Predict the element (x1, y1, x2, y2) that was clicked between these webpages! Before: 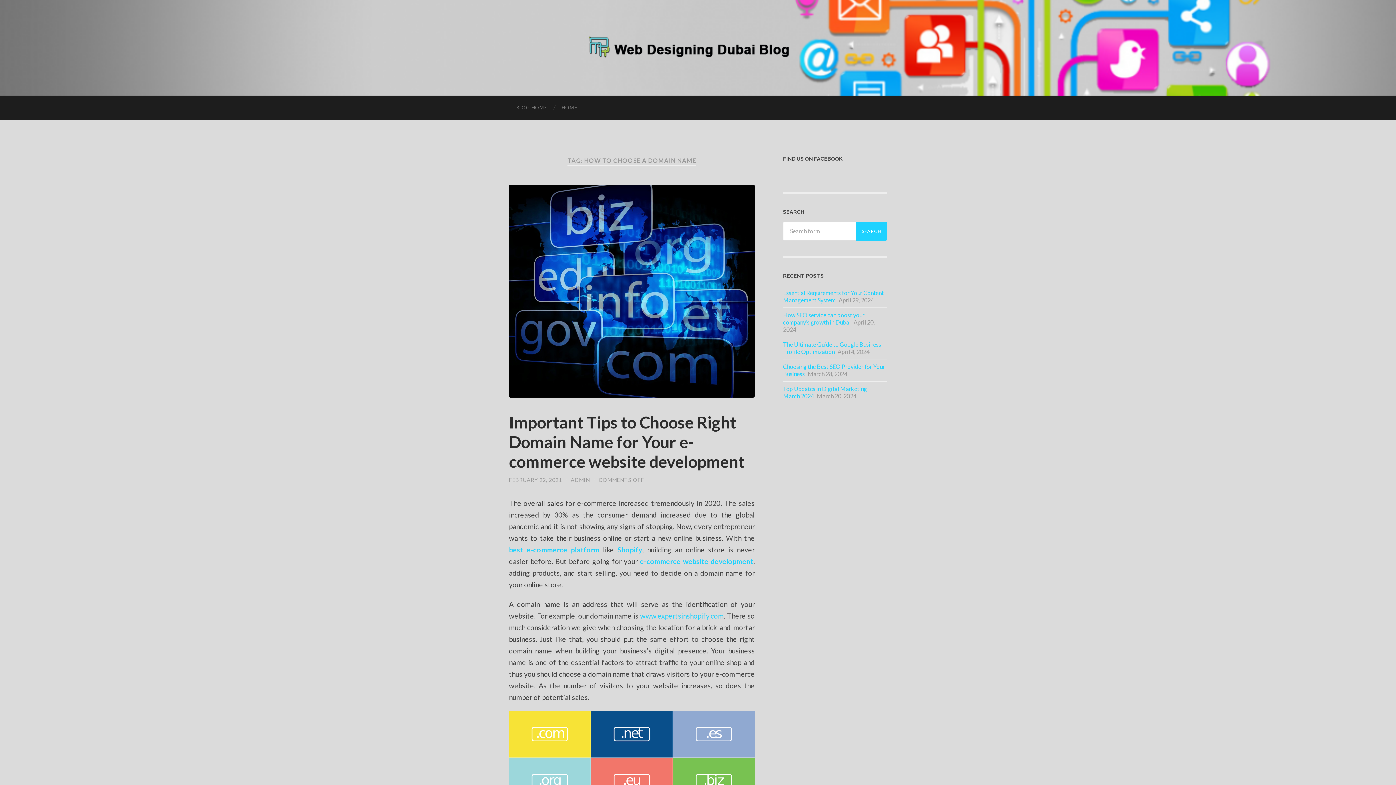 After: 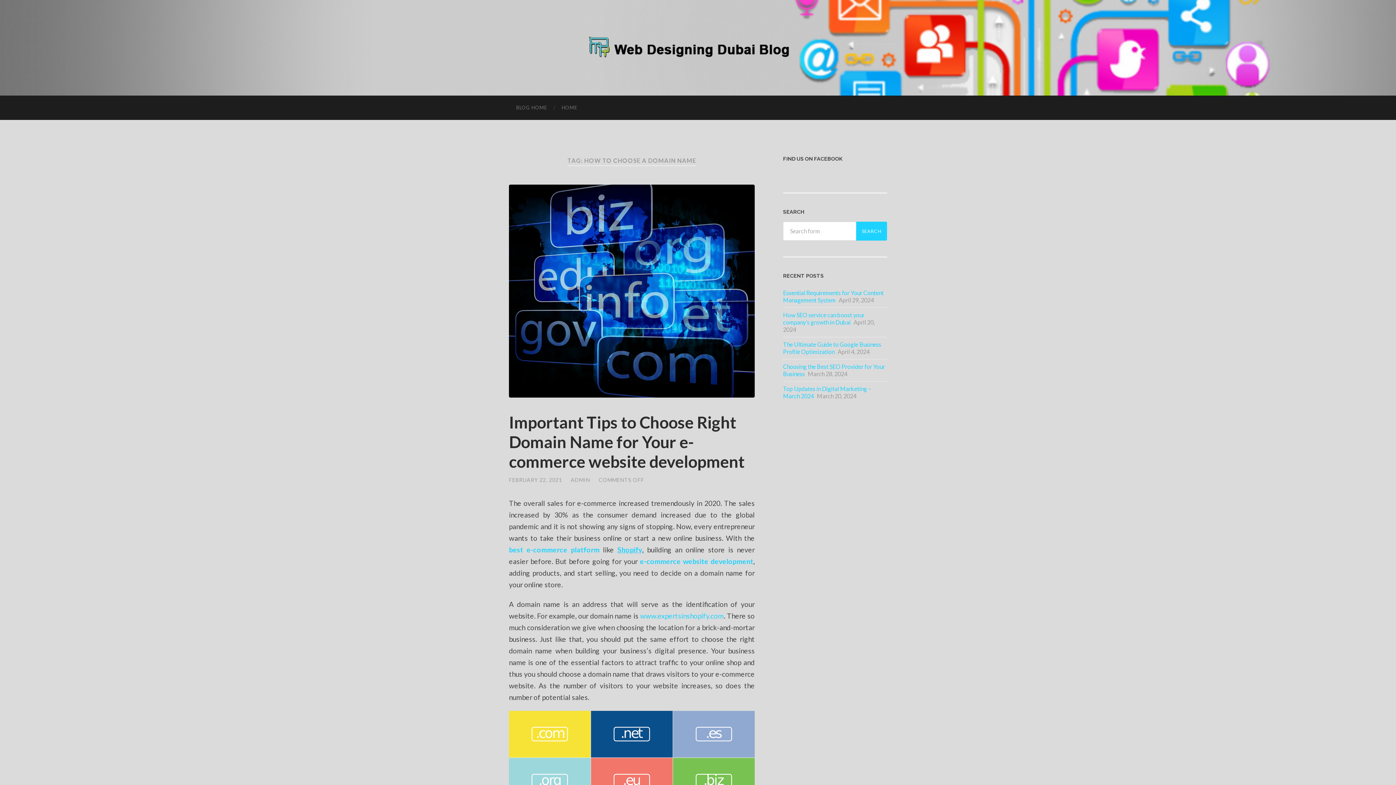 Action: label: Shopify bbox: (617, 545, 642, 554)